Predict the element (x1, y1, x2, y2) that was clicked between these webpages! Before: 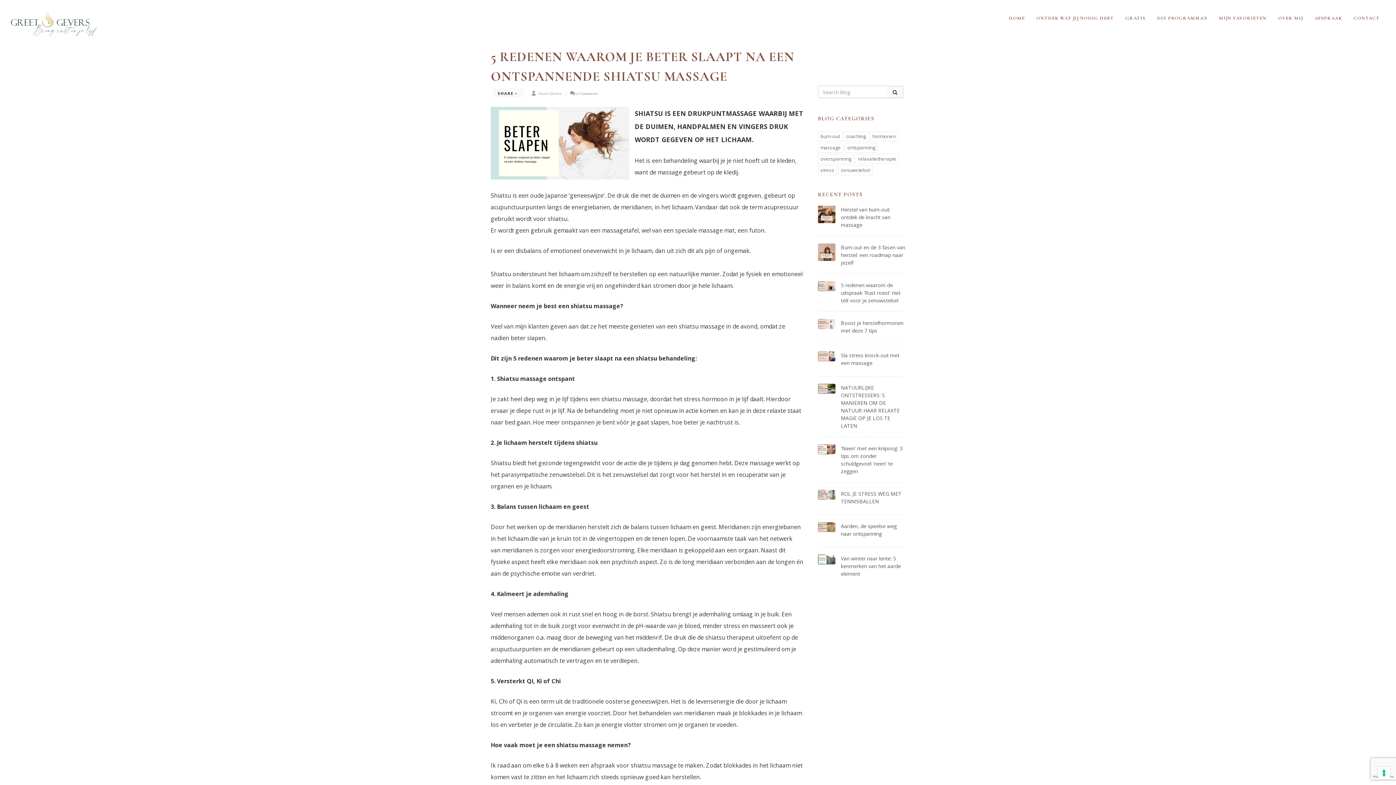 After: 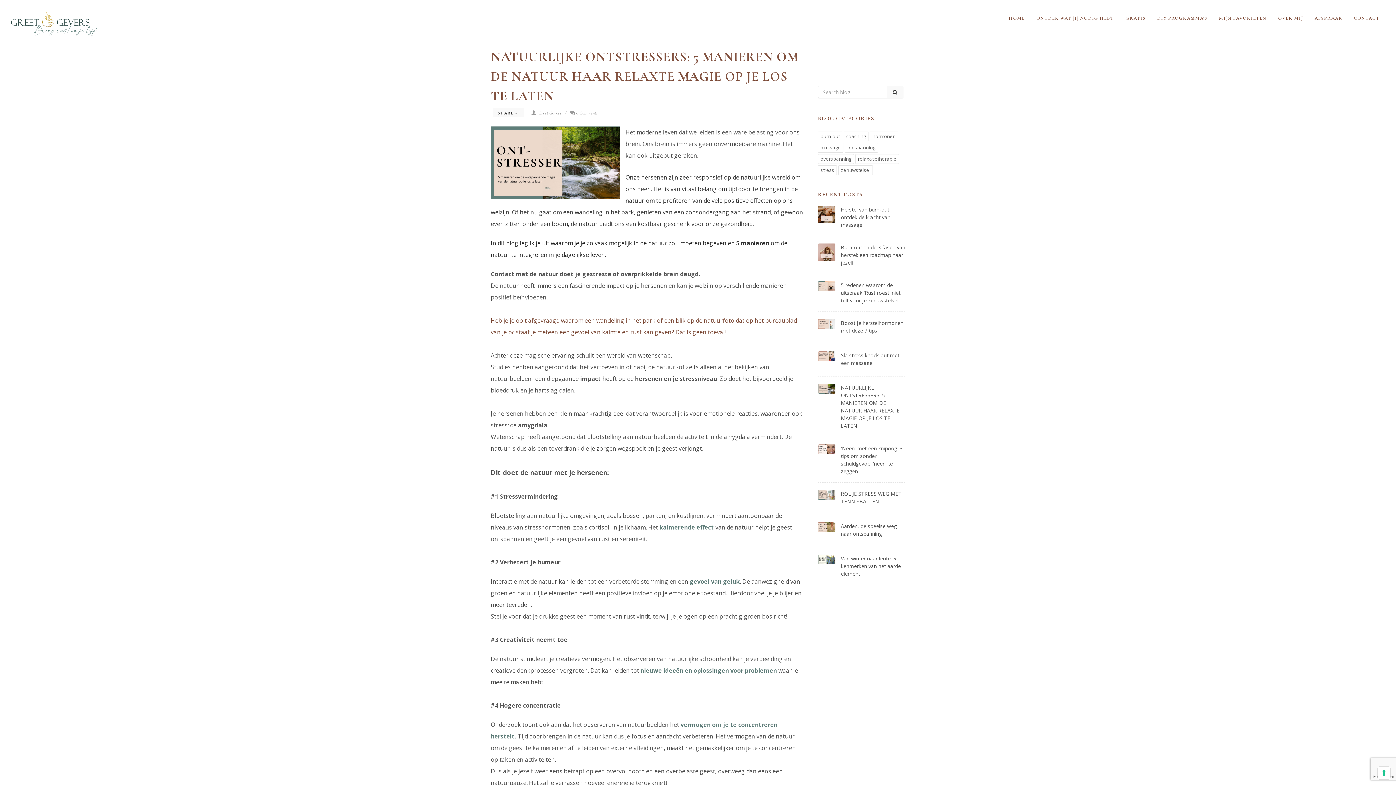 Action: bbox: (818, 384, 835, 401)